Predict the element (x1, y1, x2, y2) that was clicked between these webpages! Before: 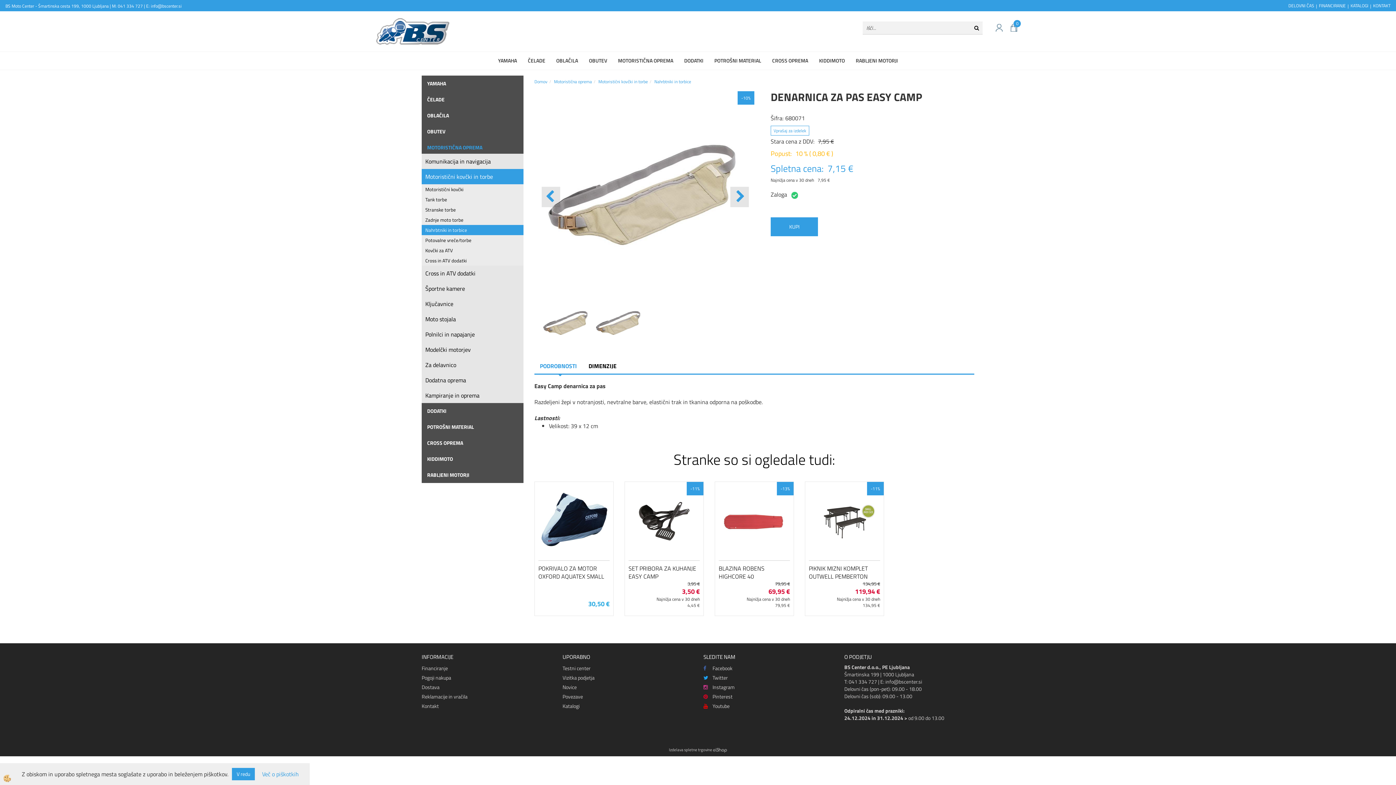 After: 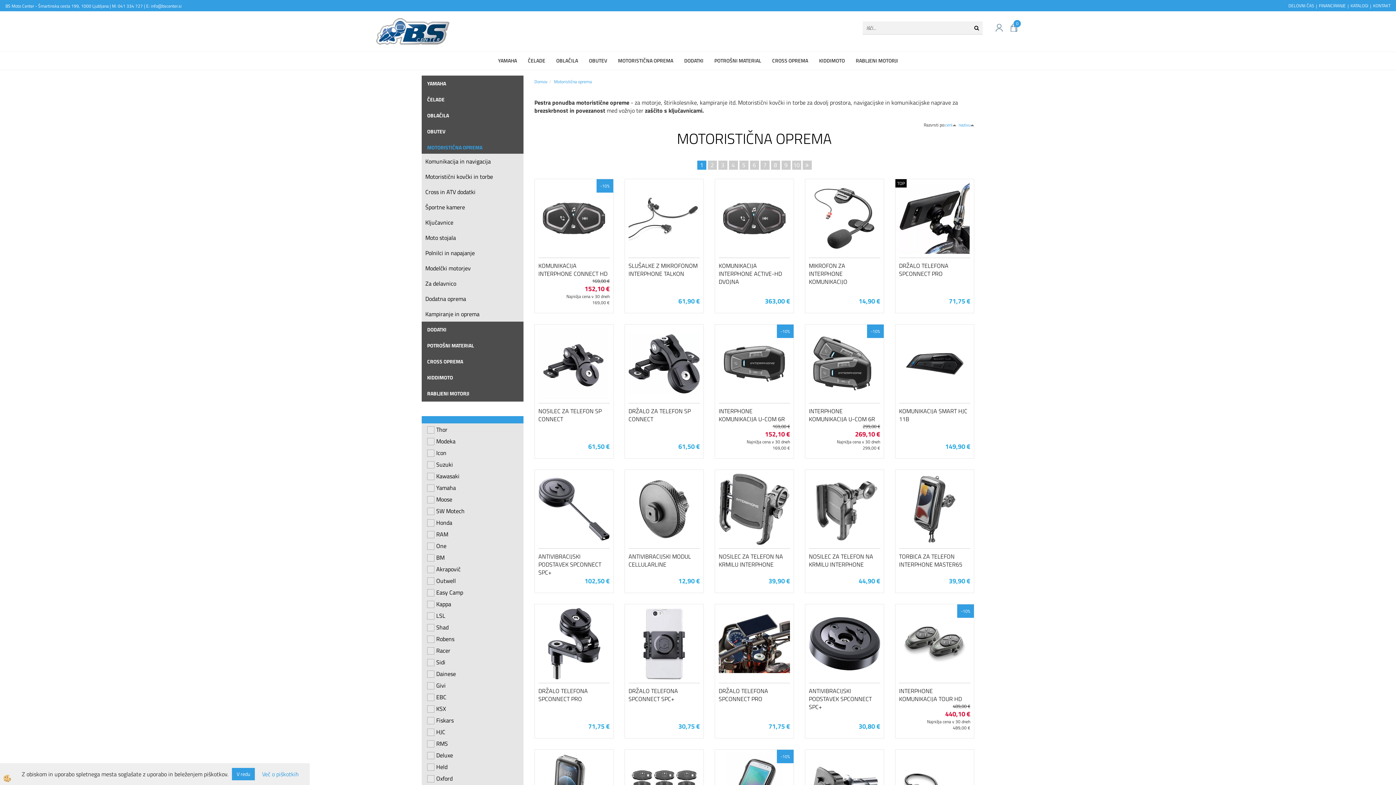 Action: label: MOTORISTIČNA OPREMA bbox: (612, 51, 678, 69)